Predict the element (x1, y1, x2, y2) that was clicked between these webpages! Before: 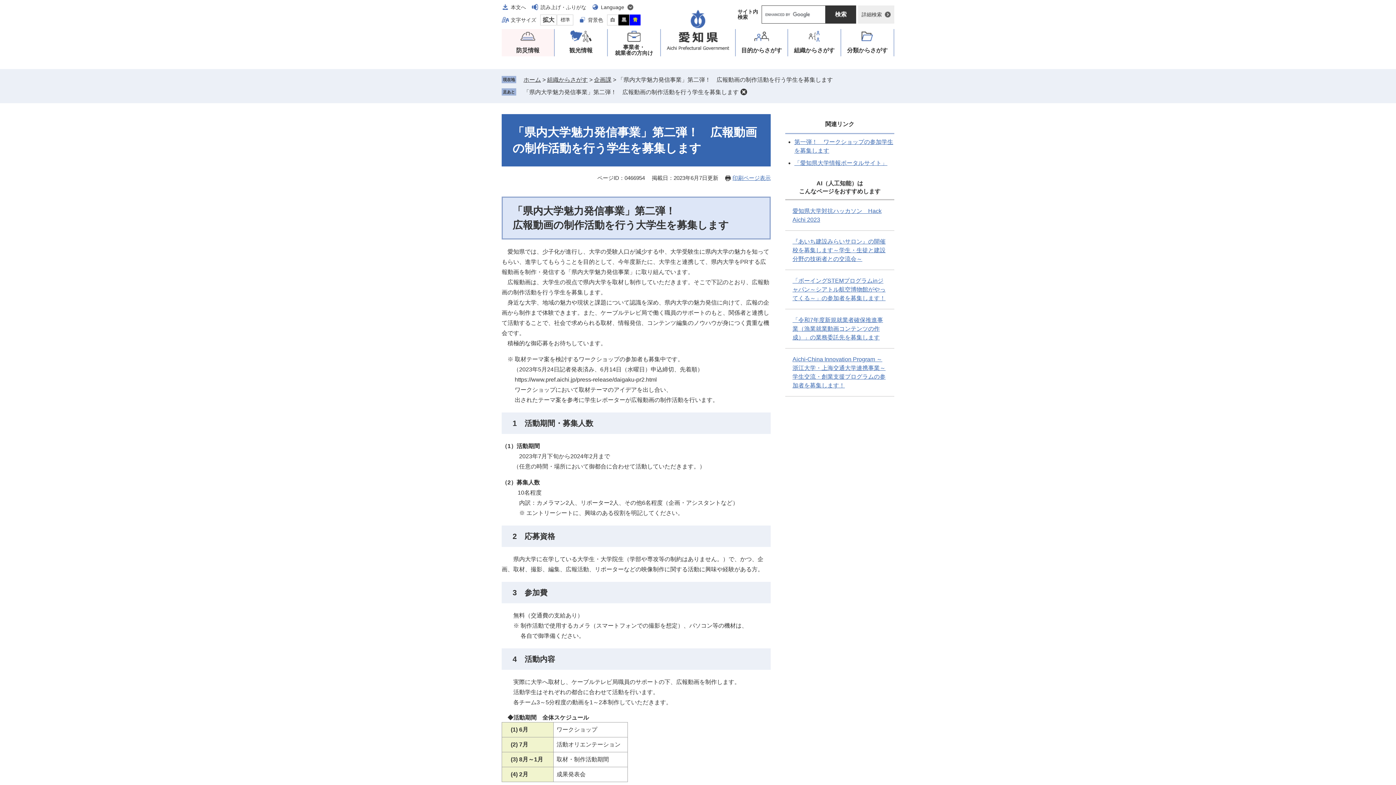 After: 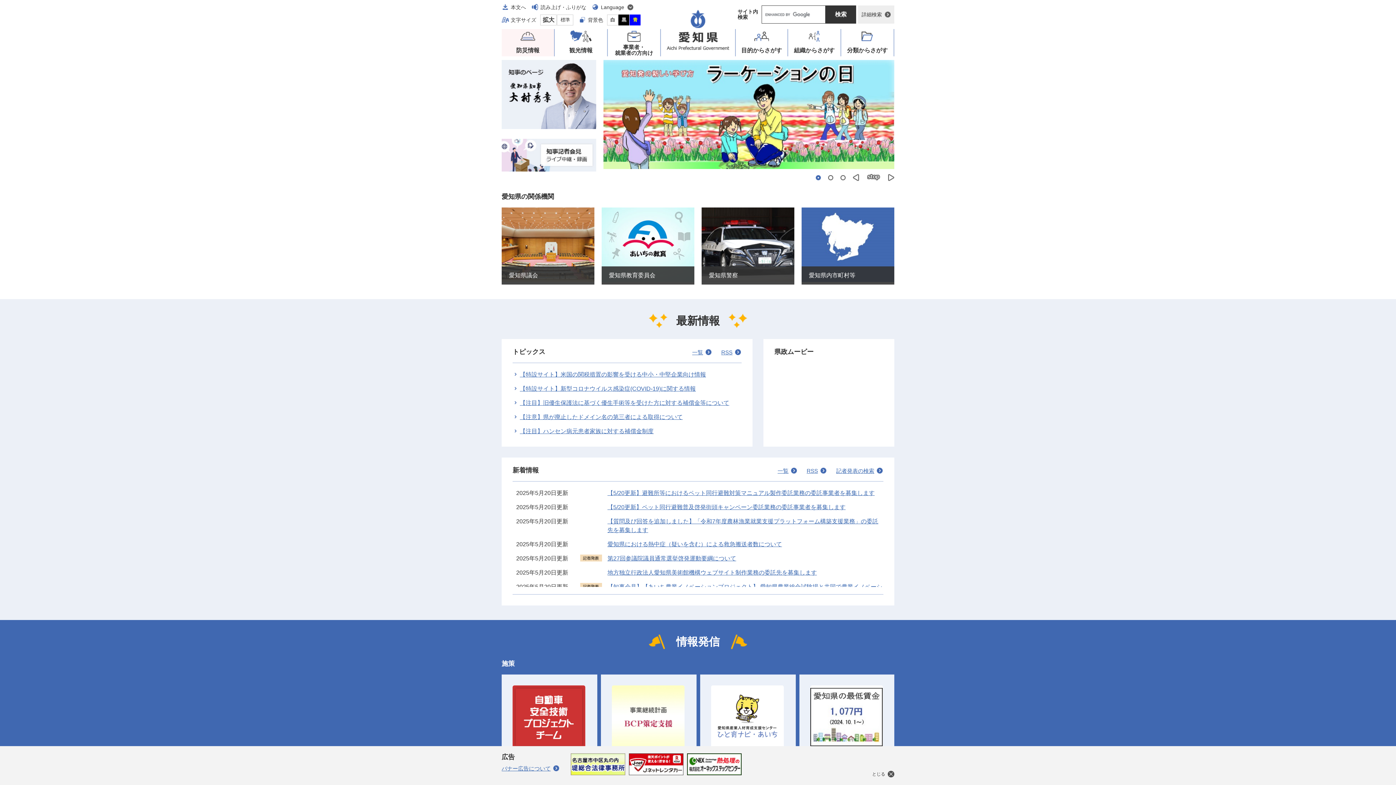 Action: bbox: (666, 9, 730, 51)